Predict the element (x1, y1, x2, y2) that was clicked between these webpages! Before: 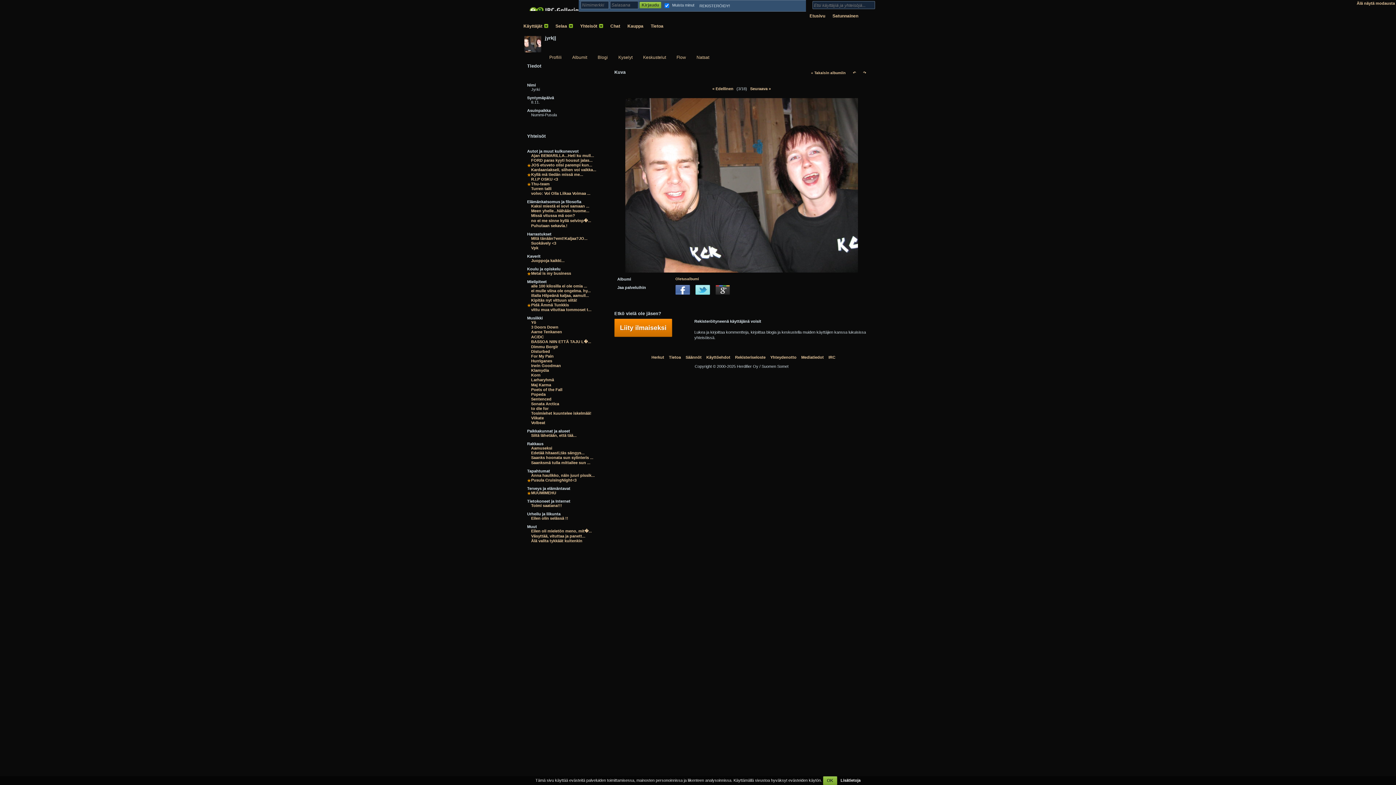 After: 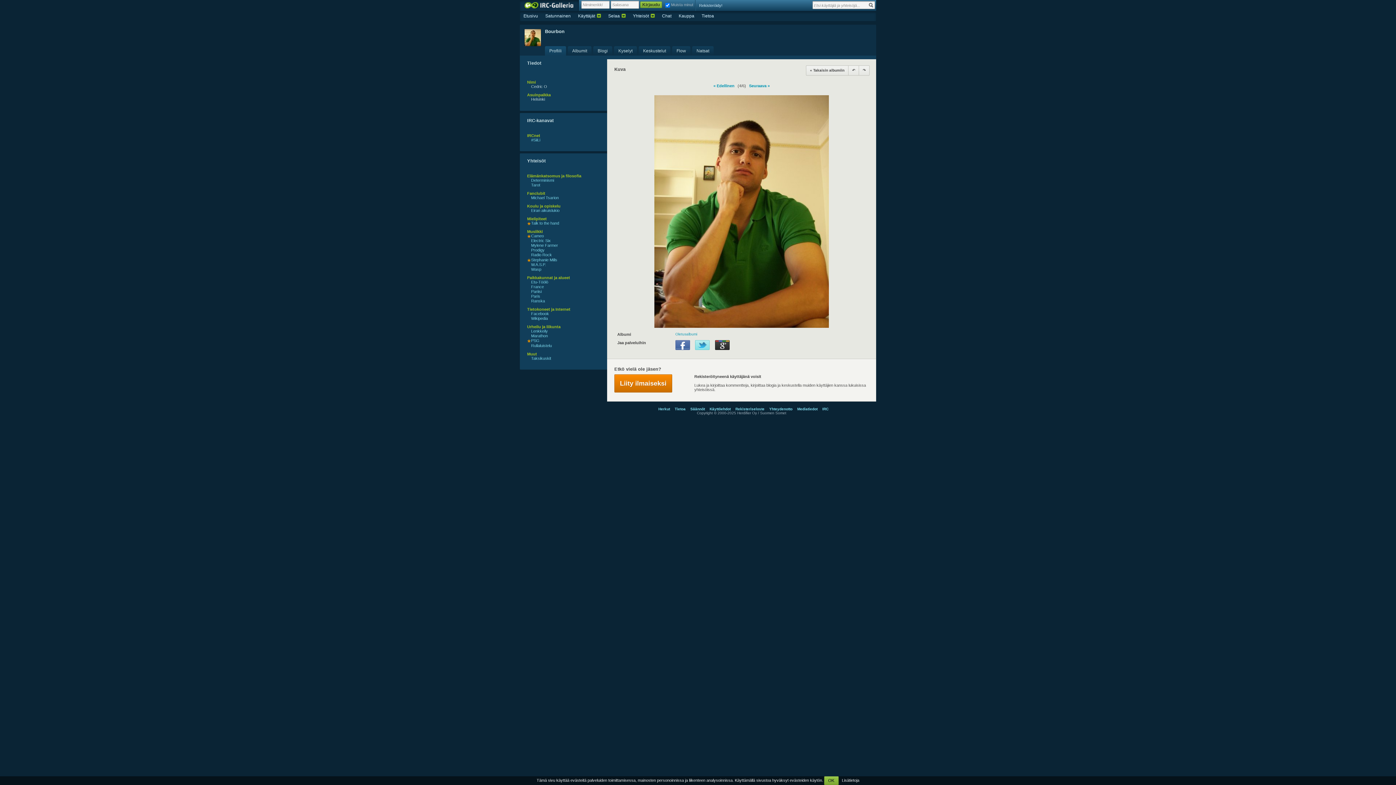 Action: bbox: (829, 10, 862, 21) label: Satunnainen